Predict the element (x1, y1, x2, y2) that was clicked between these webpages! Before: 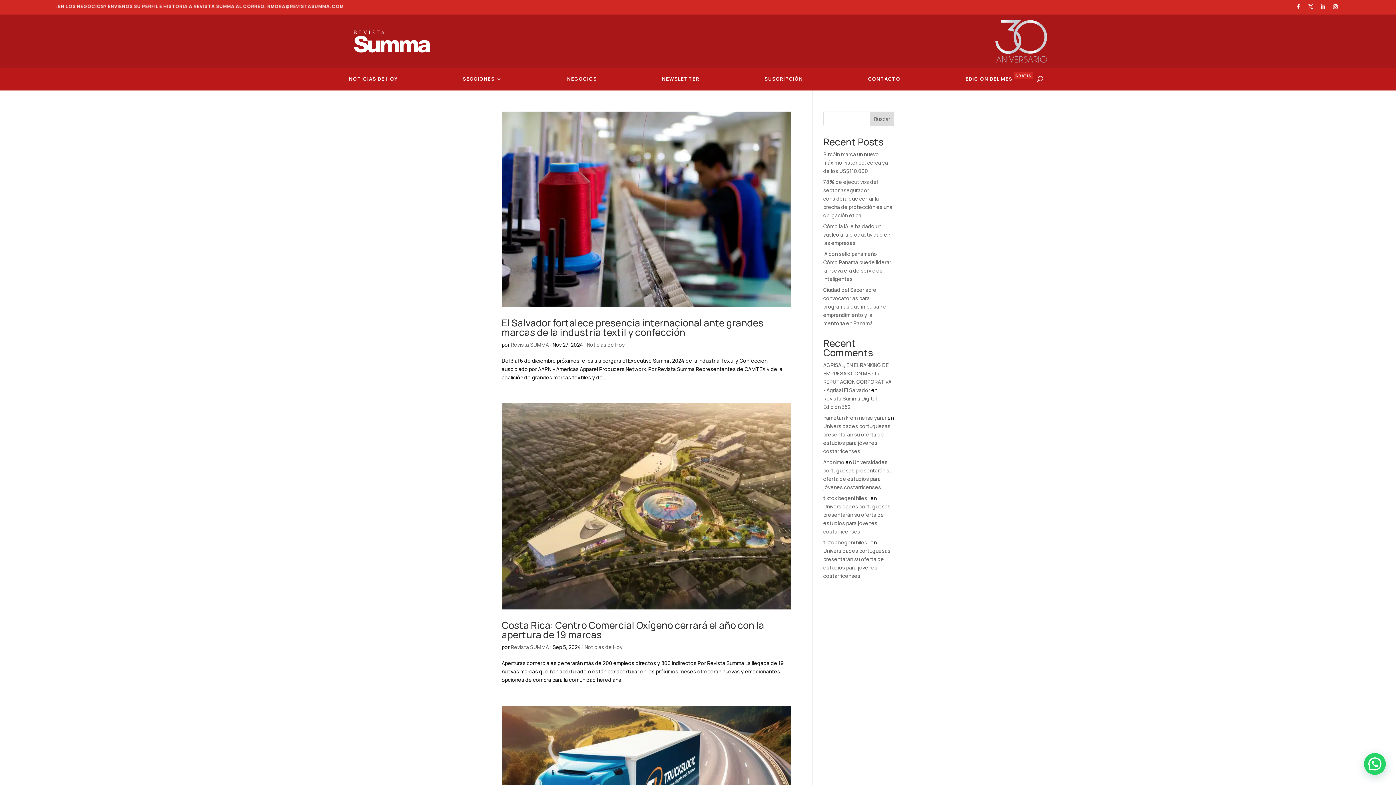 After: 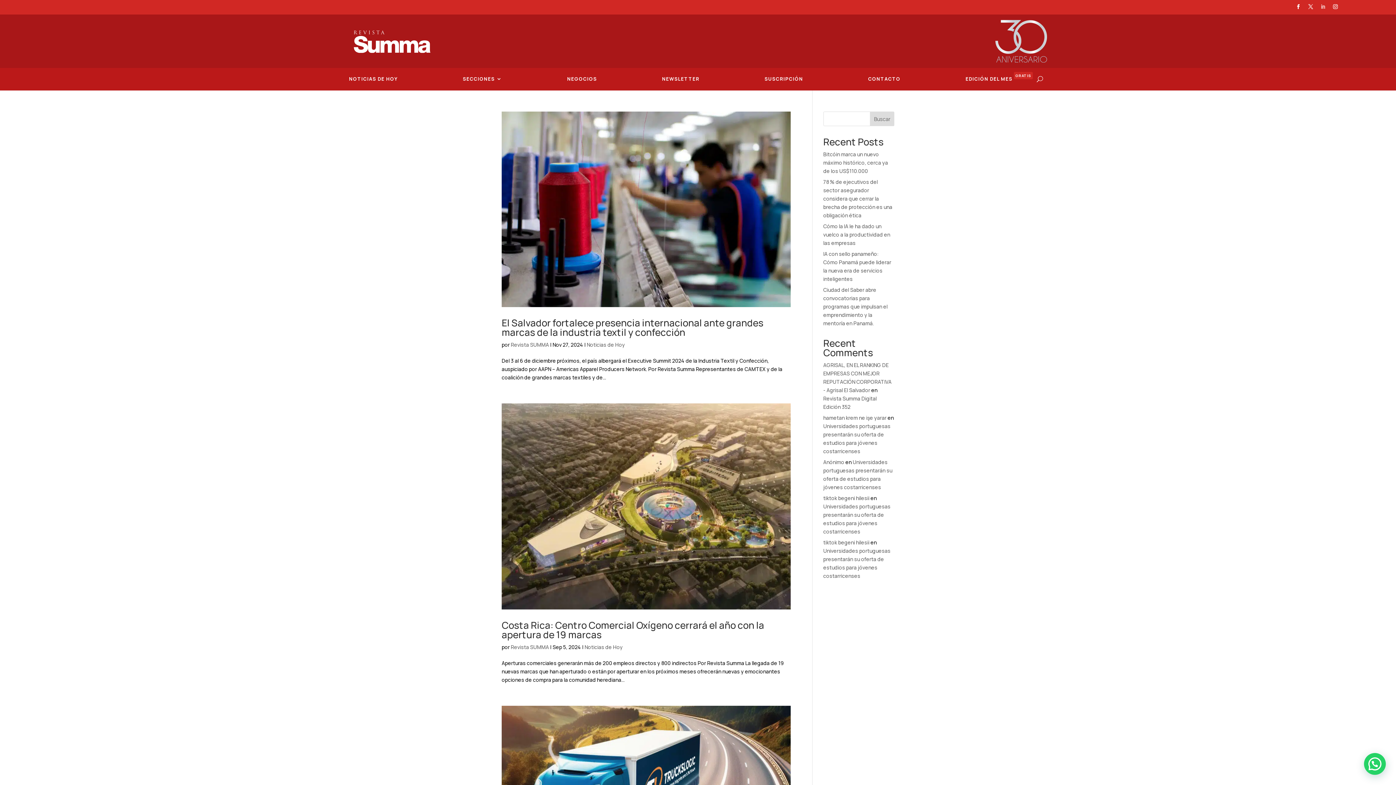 Action: bbox: (1318, 2, 1328, 11)